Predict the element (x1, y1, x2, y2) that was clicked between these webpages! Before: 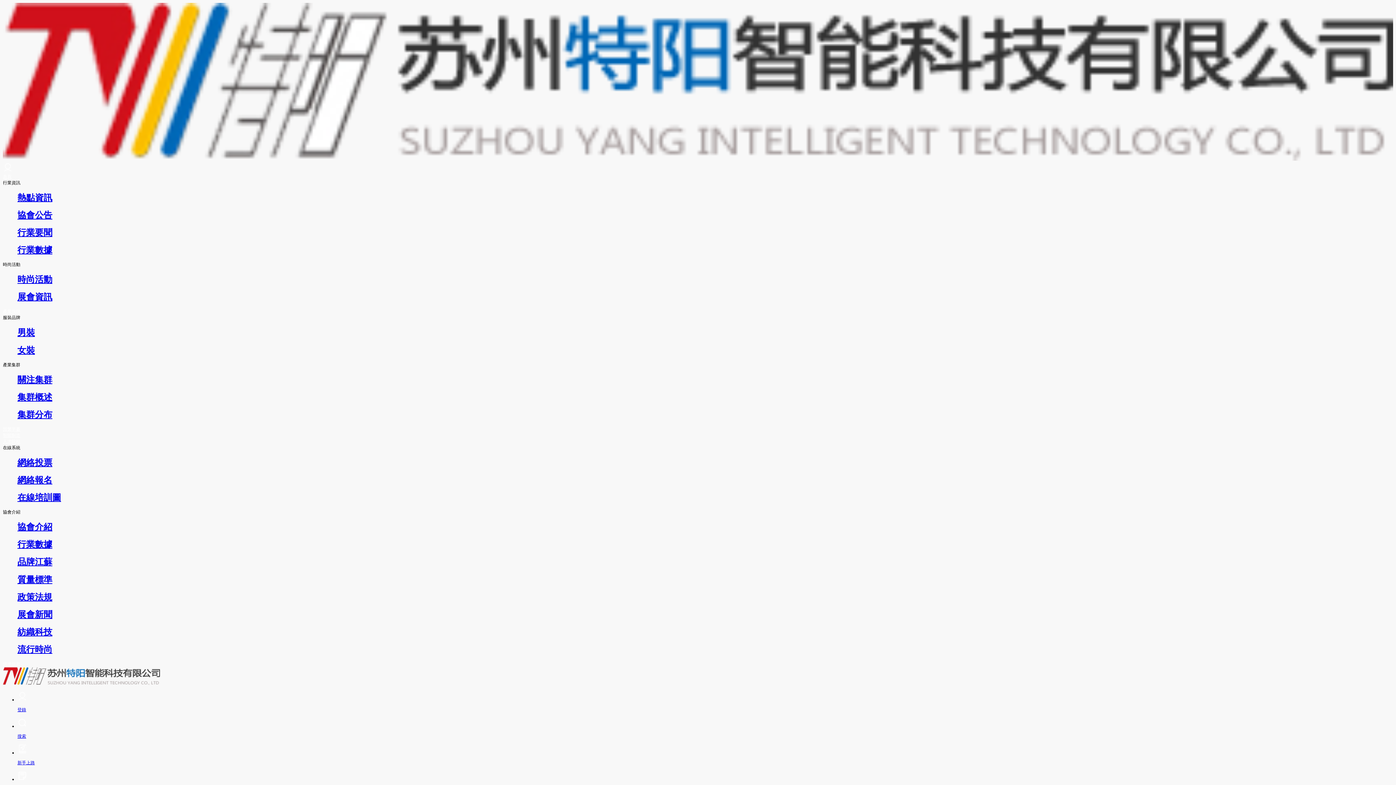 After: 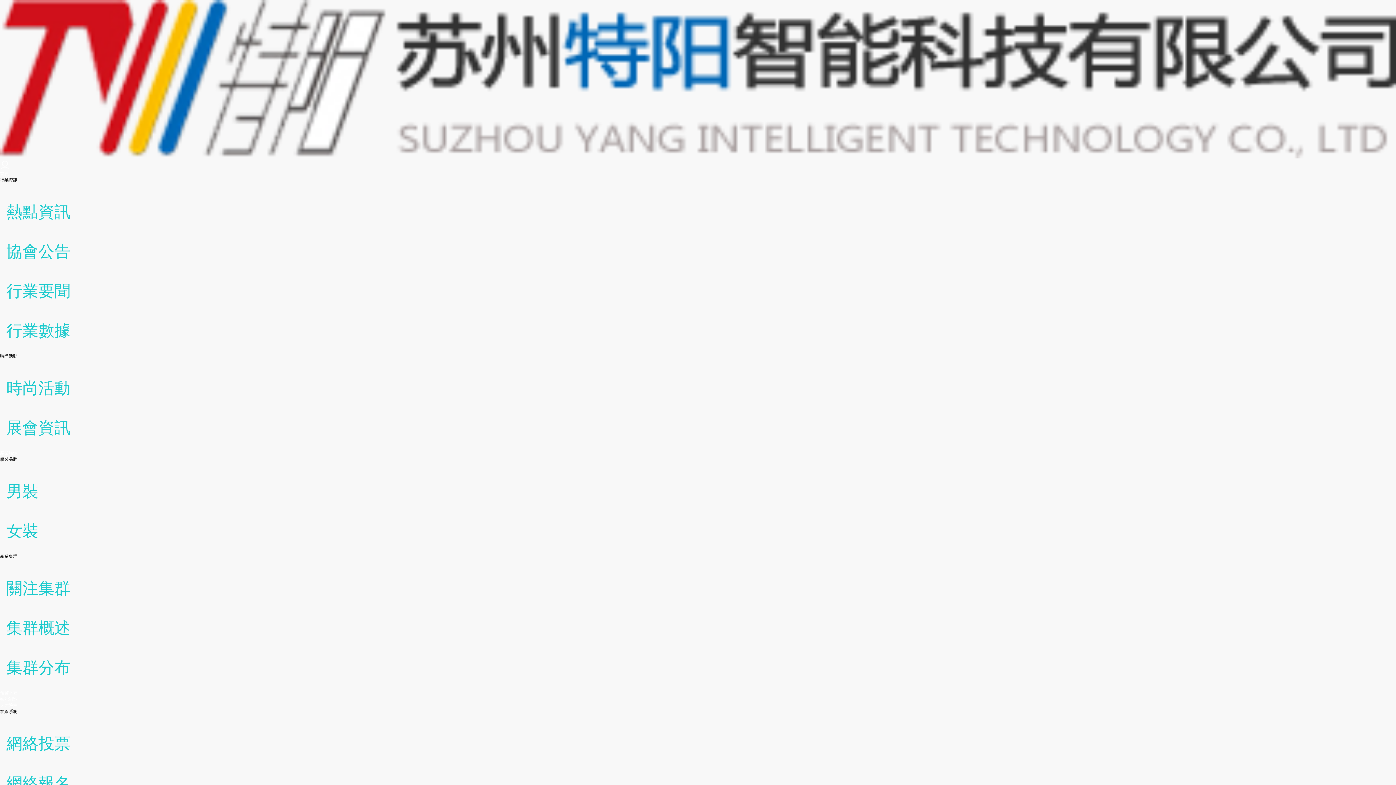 Action: bbox: (2, 156, 1393, 161)